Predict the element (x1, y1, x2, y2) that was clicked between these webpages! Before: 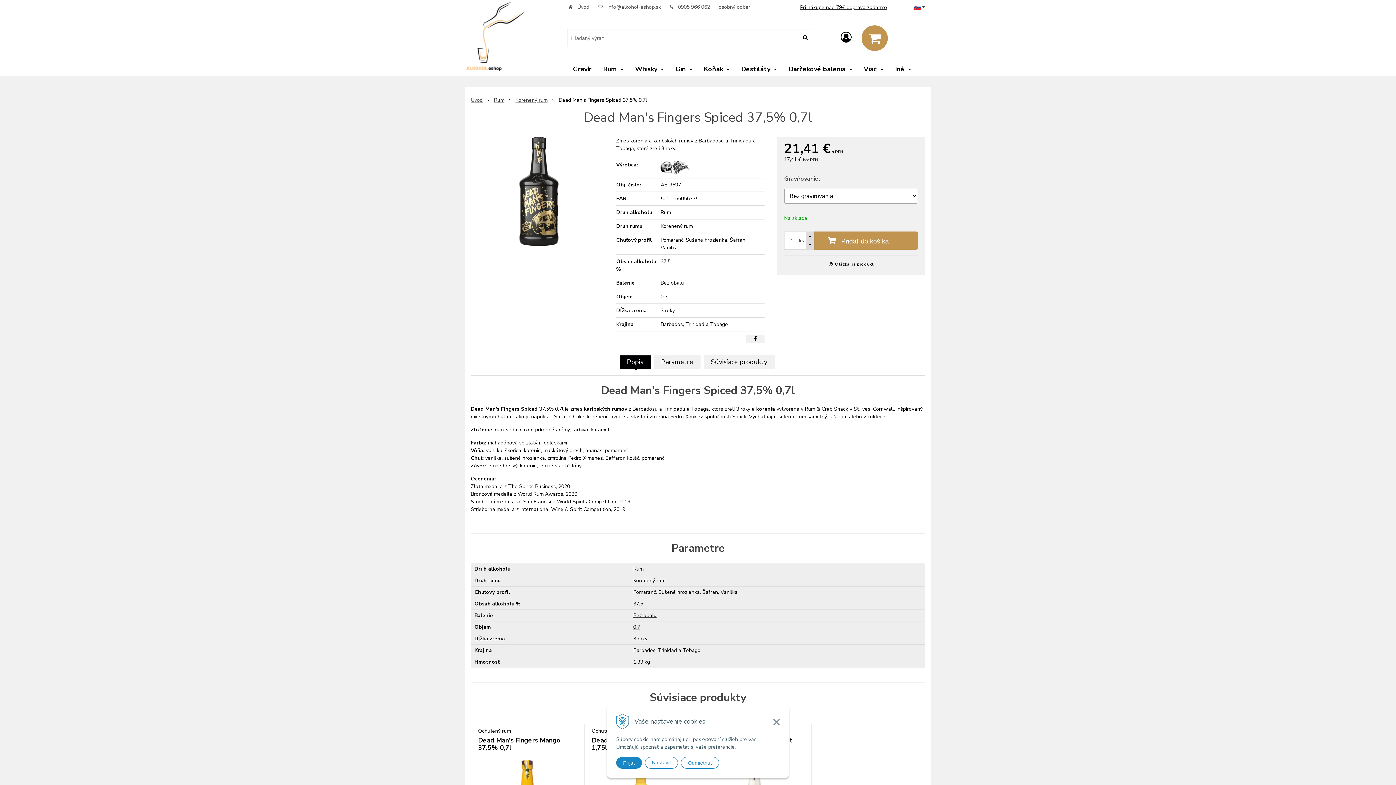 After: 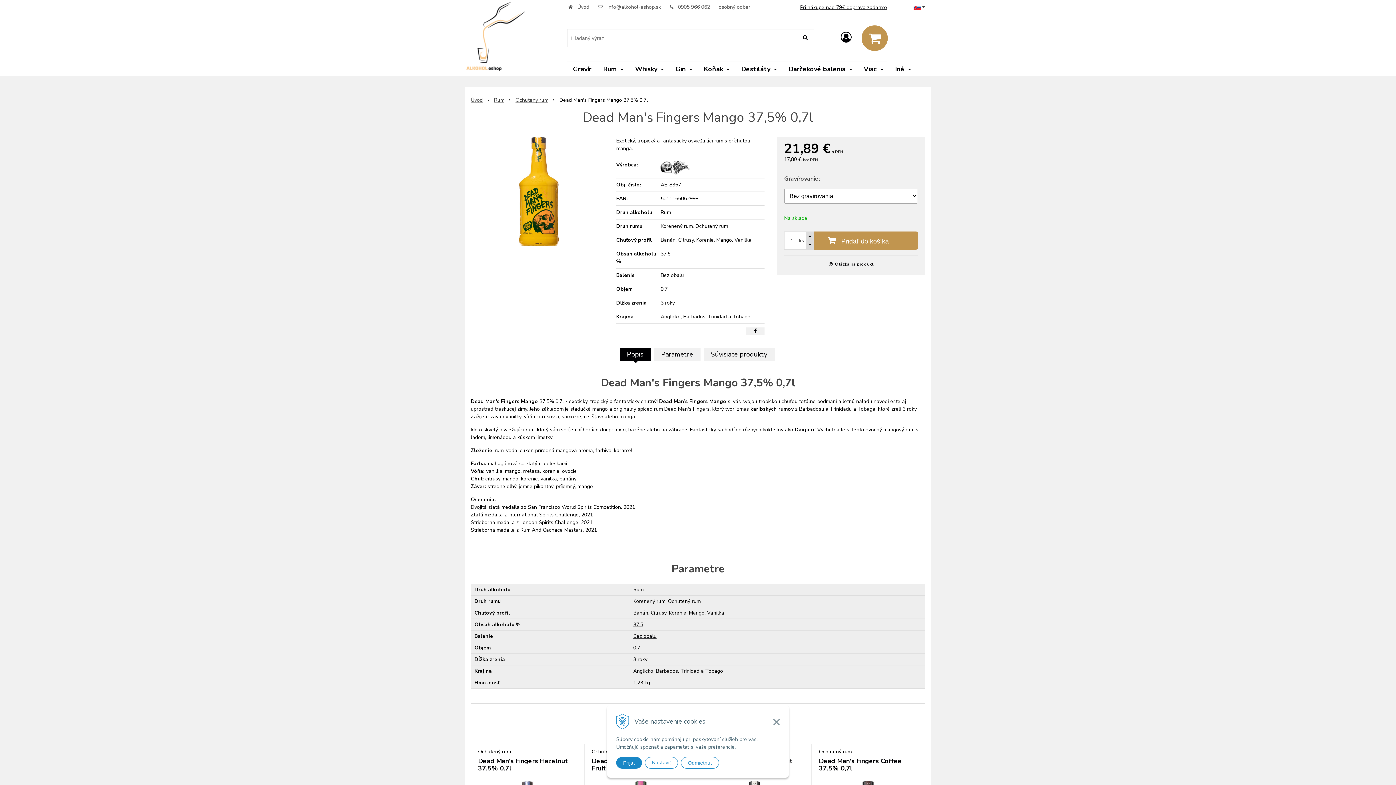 Action: label: Dead Man's Fingers Mango 37,5% 0,7l bbox: (478, 736, 560, 752)